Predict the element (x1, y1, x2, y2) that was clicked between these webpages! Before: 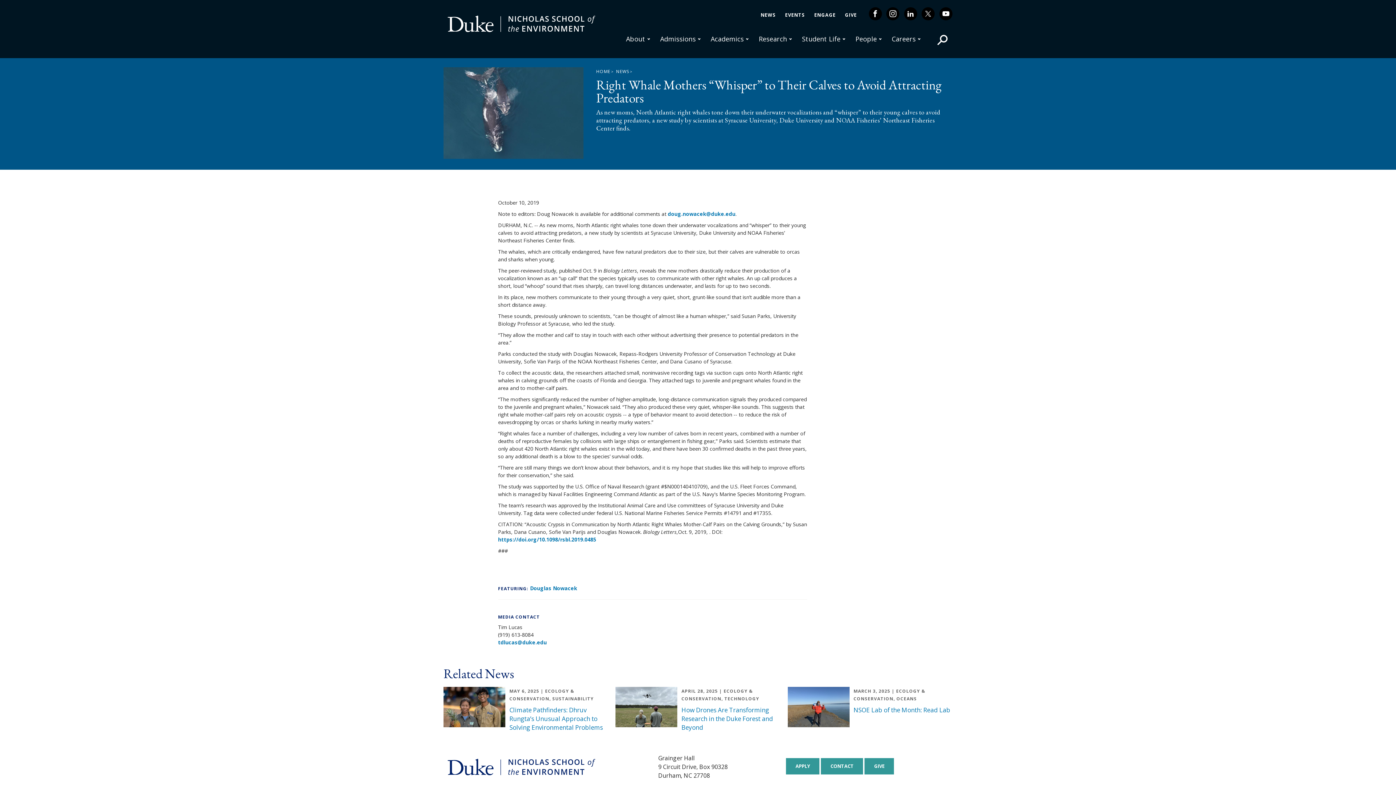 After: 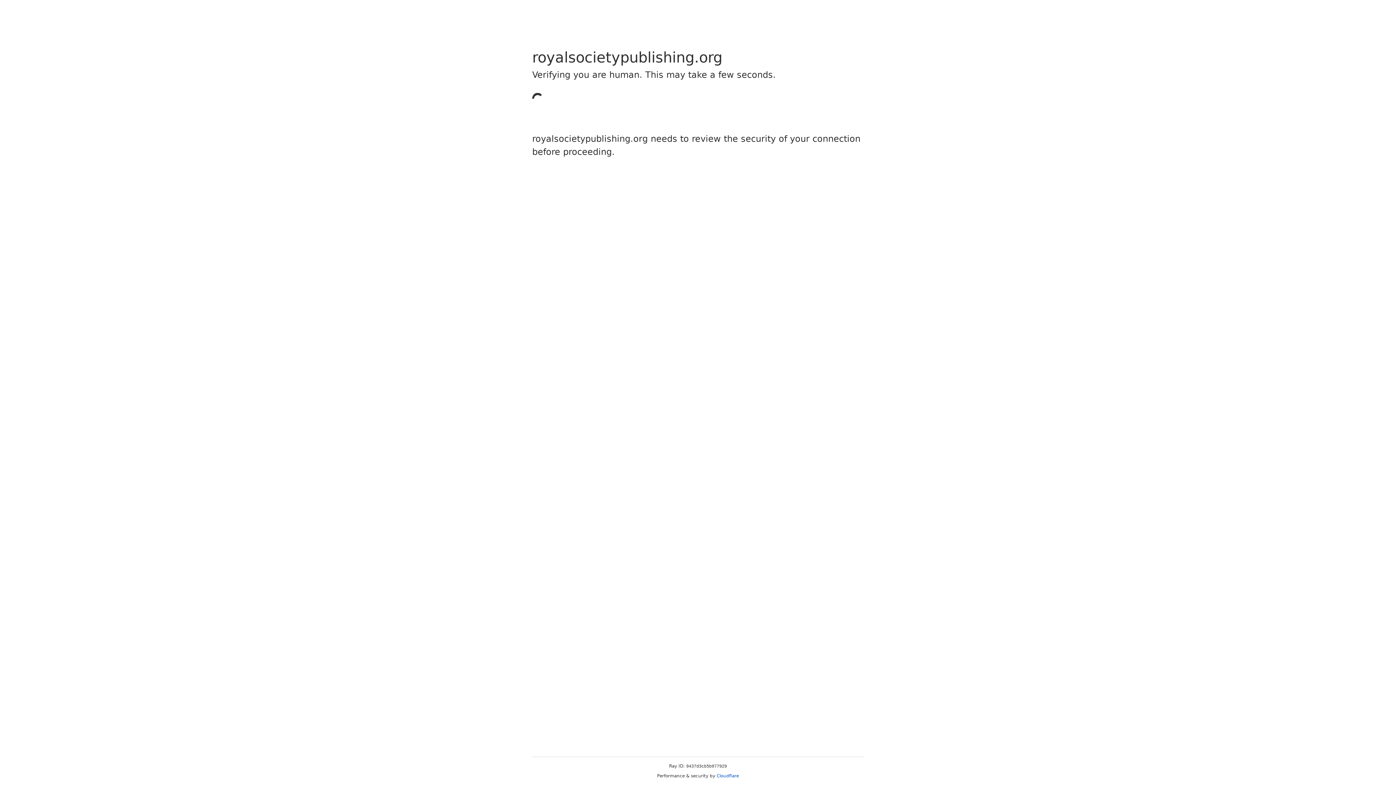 Action: label: https://doi.org/10.1098/rsbl.2019.0485 bbox: (498, 536, 596, 543)